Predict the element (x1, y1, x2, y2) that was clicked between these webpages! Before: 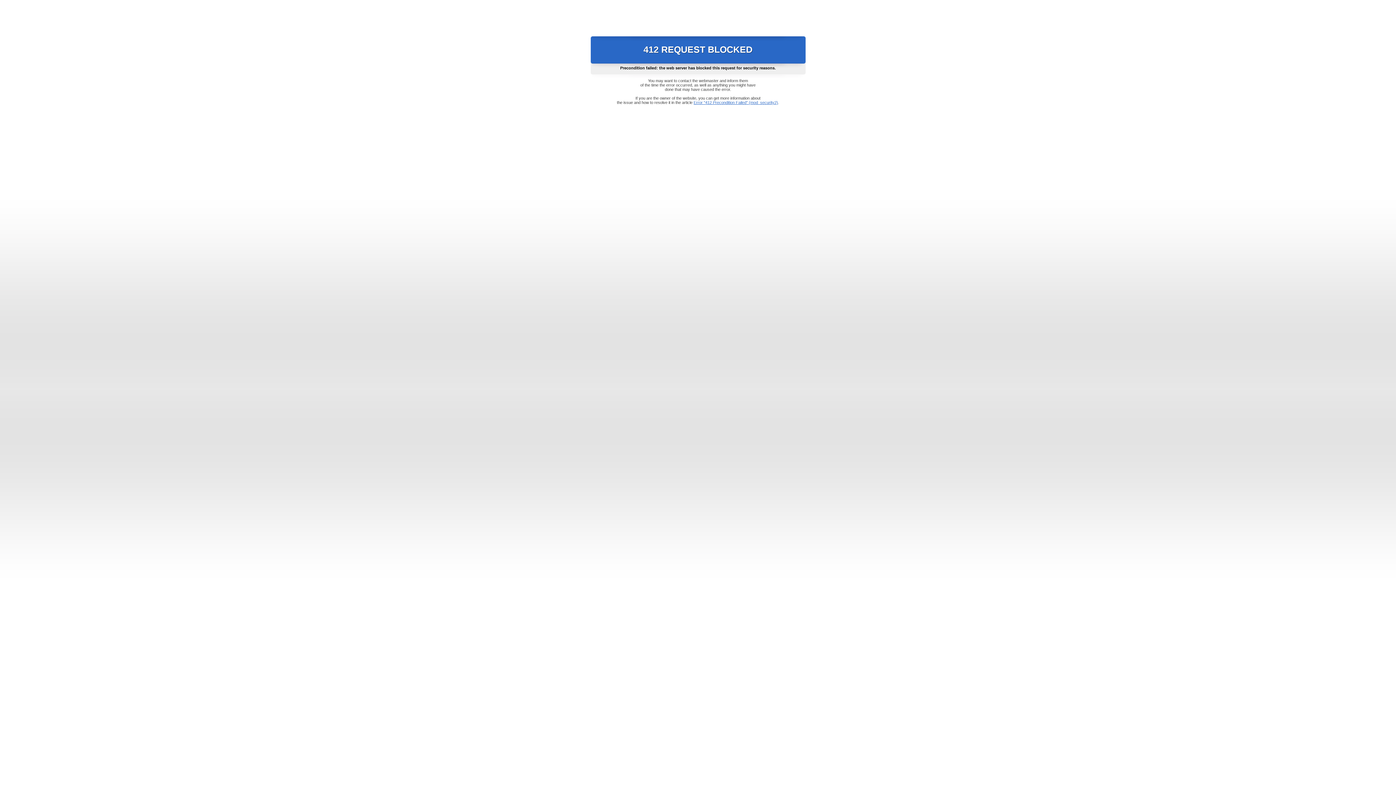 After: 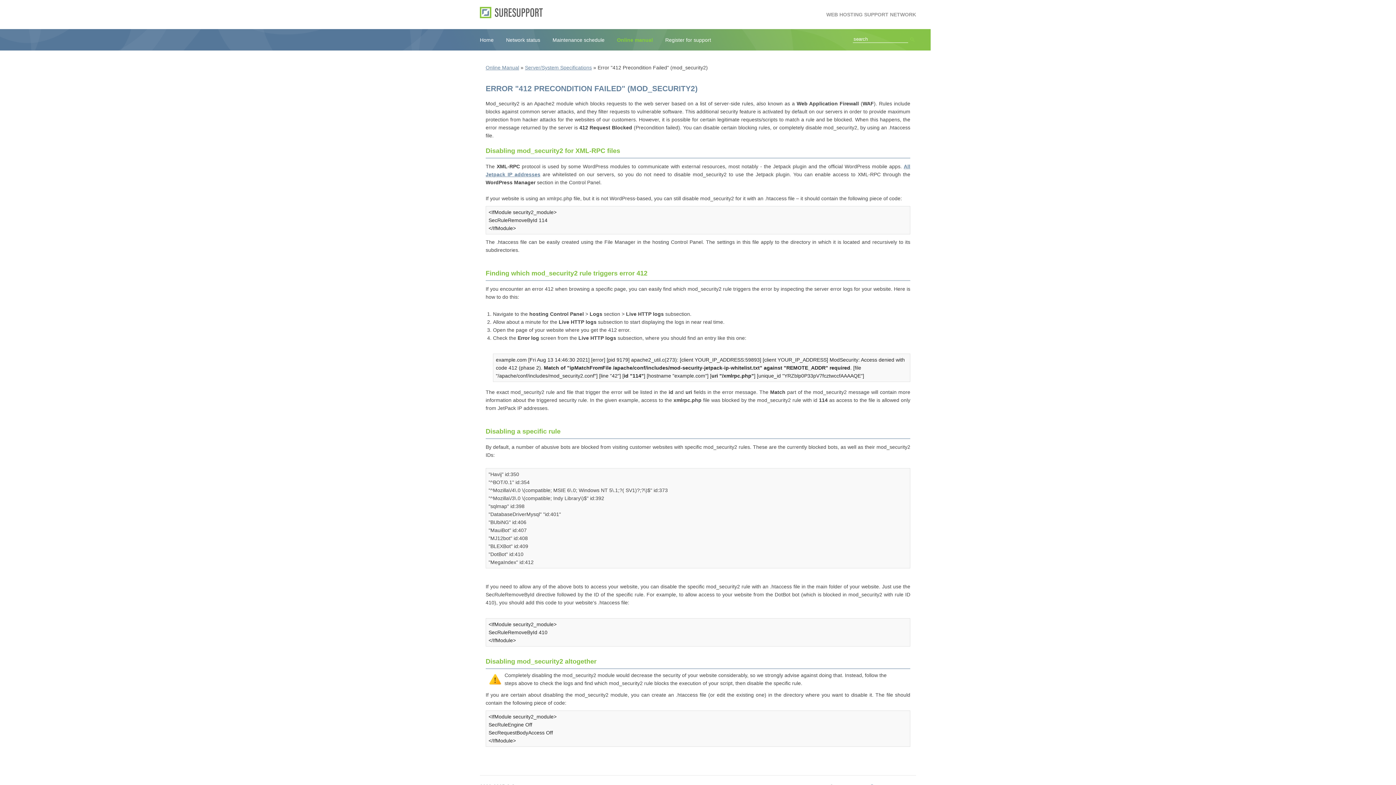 Action: bbox: (693, 100, 778, 104) label: Error "412 Precondition Failed" (mod_security2)